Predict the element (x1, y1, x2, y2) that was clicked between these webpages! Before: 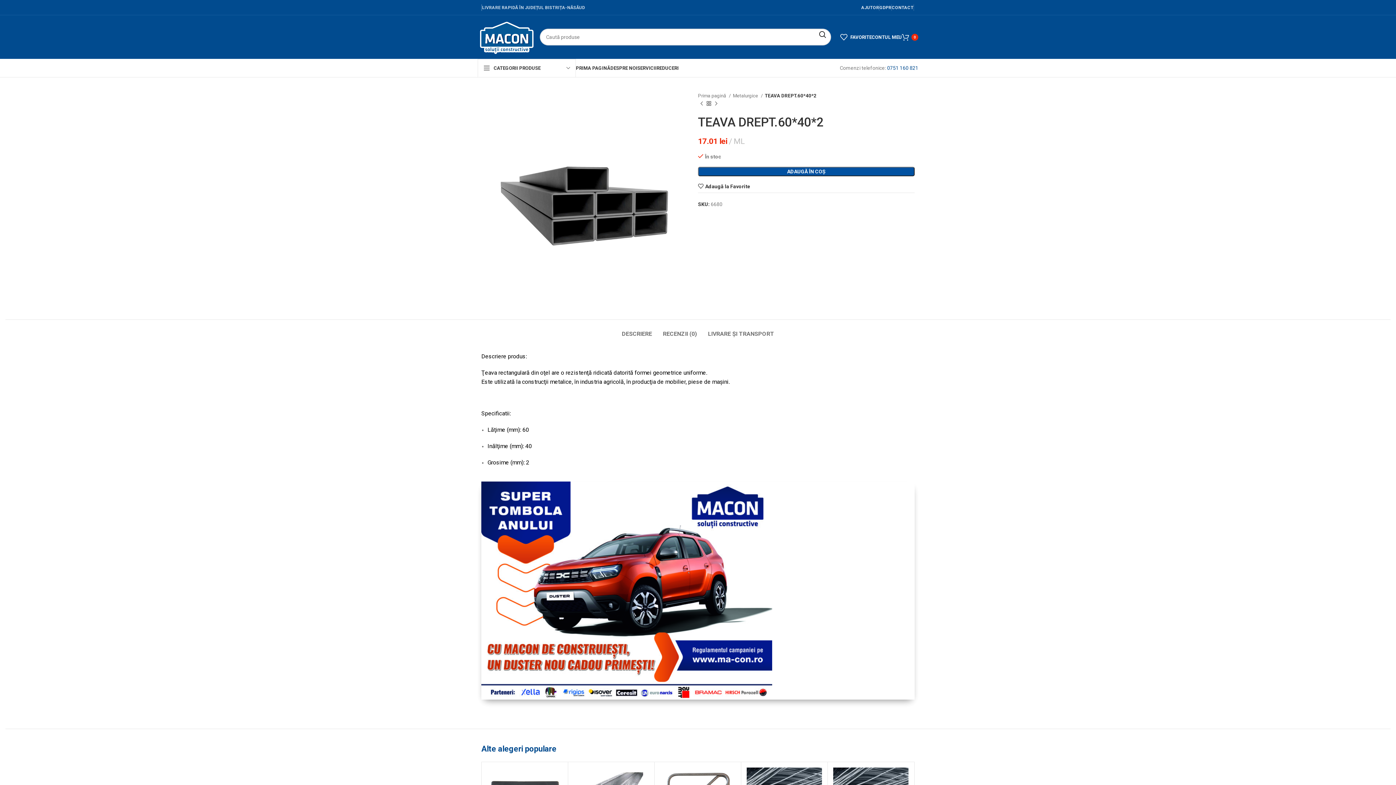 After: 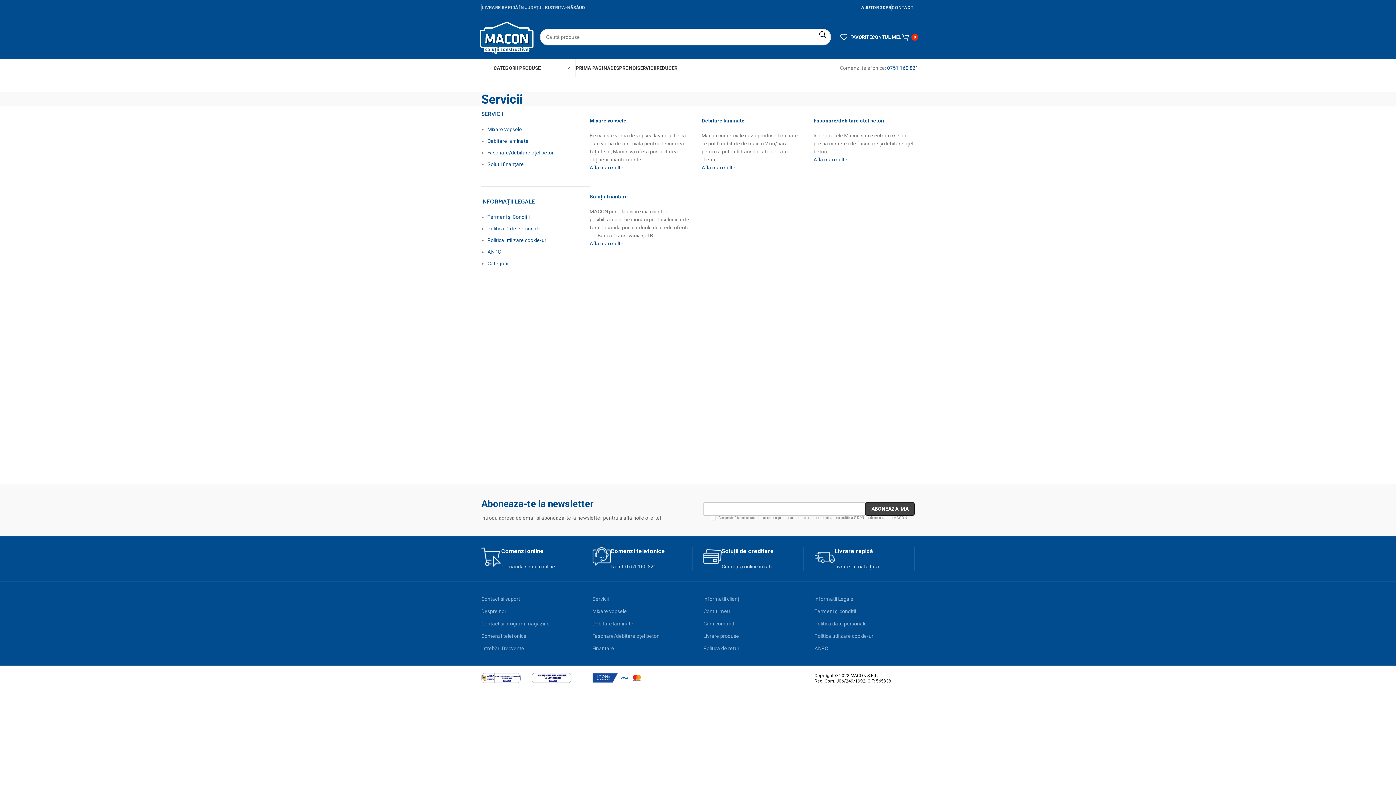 Action: label: SERVICII bbox: (637, 60, 656, 75)